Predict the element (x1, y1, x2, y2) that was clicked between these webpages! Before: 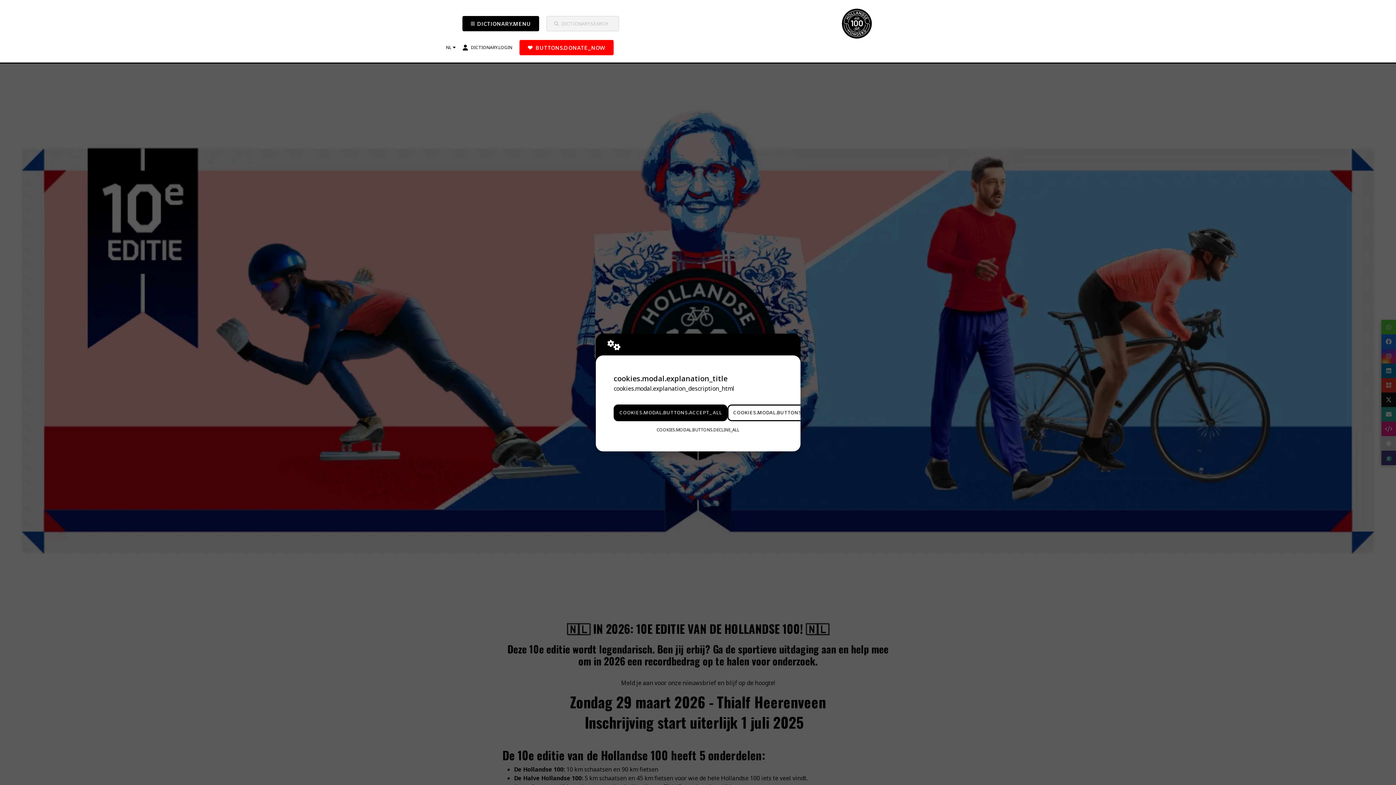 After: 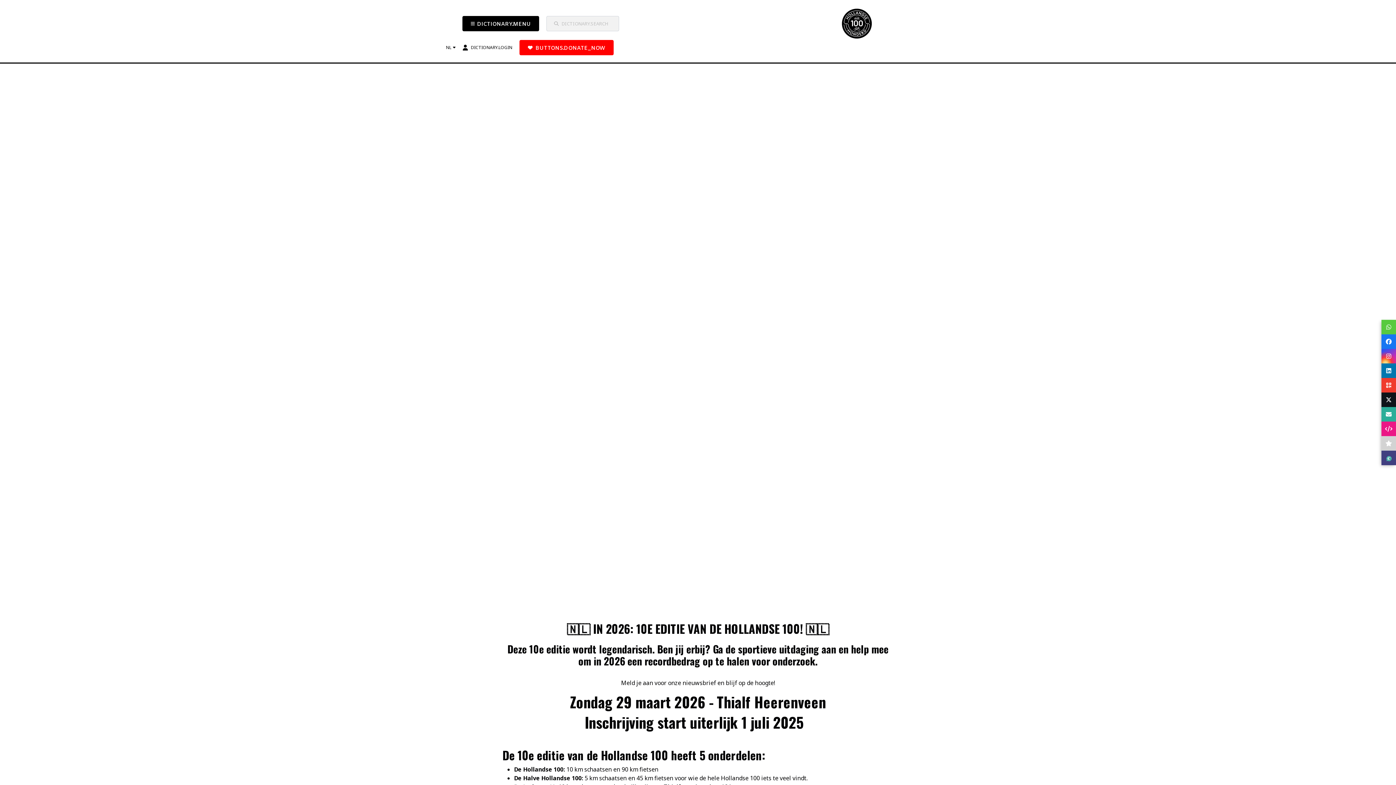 Action: label: COOKIES.MODAL.BUTTONS.ACCEPT_ALL bbox: (613, 404, 727, 421)